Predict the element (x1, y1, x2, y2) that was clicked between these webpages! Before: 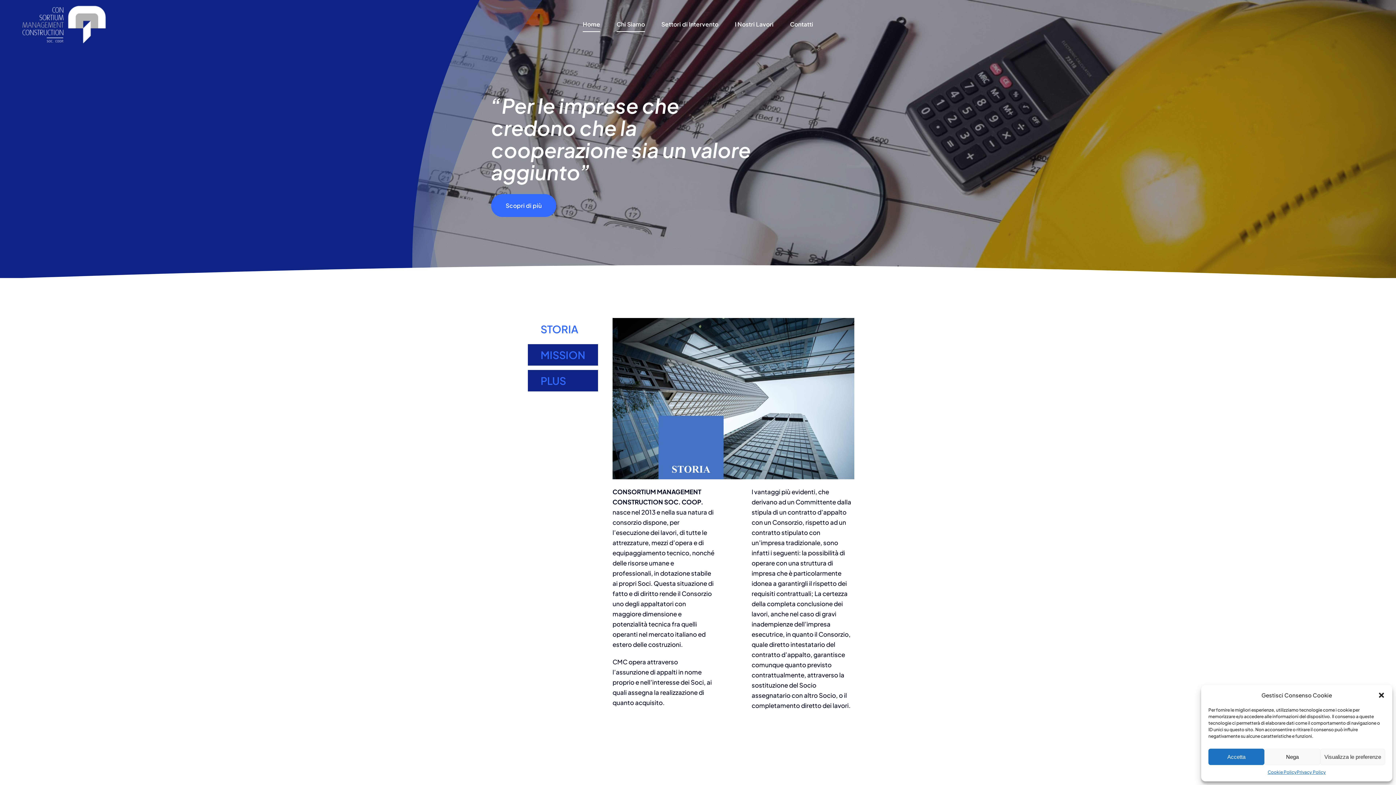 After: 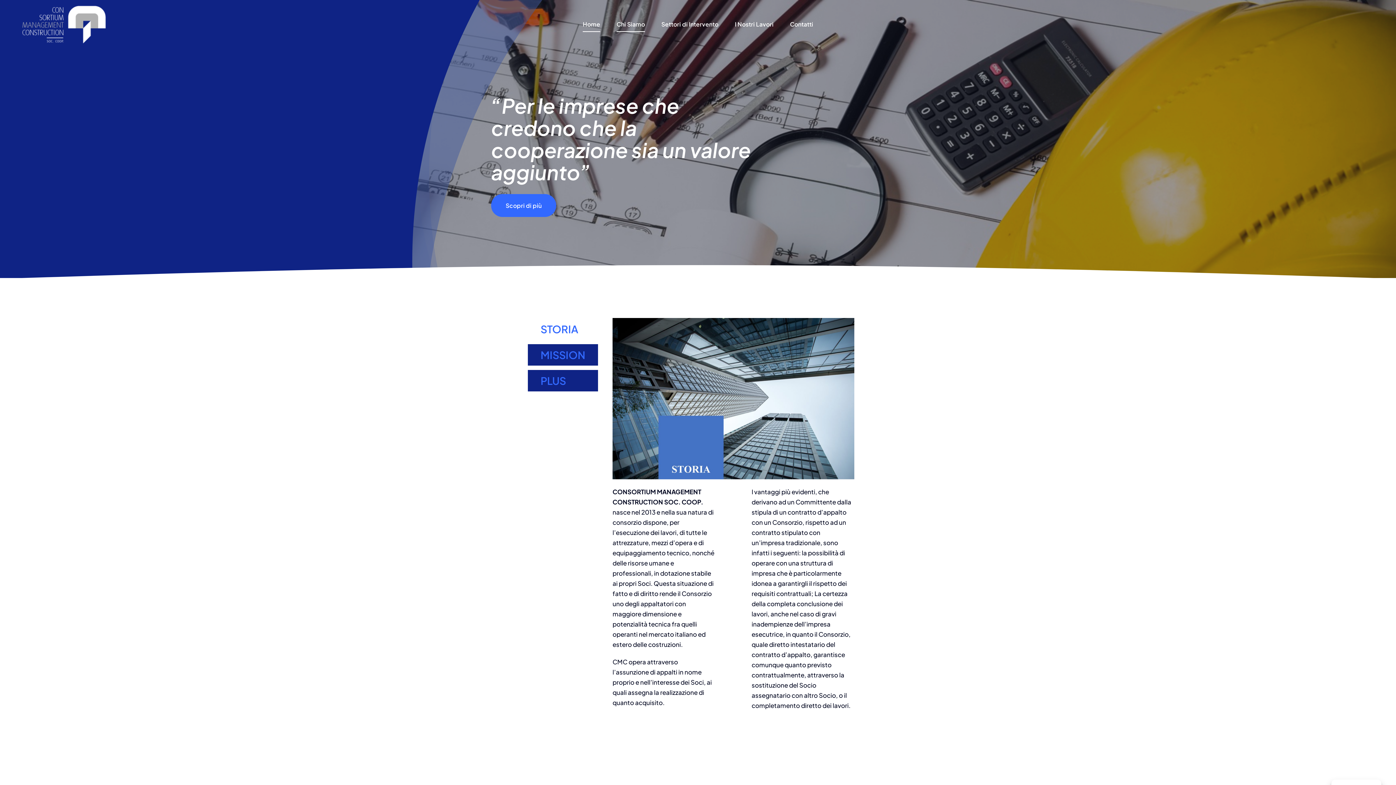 Action: label: close-dialog bbox: (1378, 691, 1385, 699)